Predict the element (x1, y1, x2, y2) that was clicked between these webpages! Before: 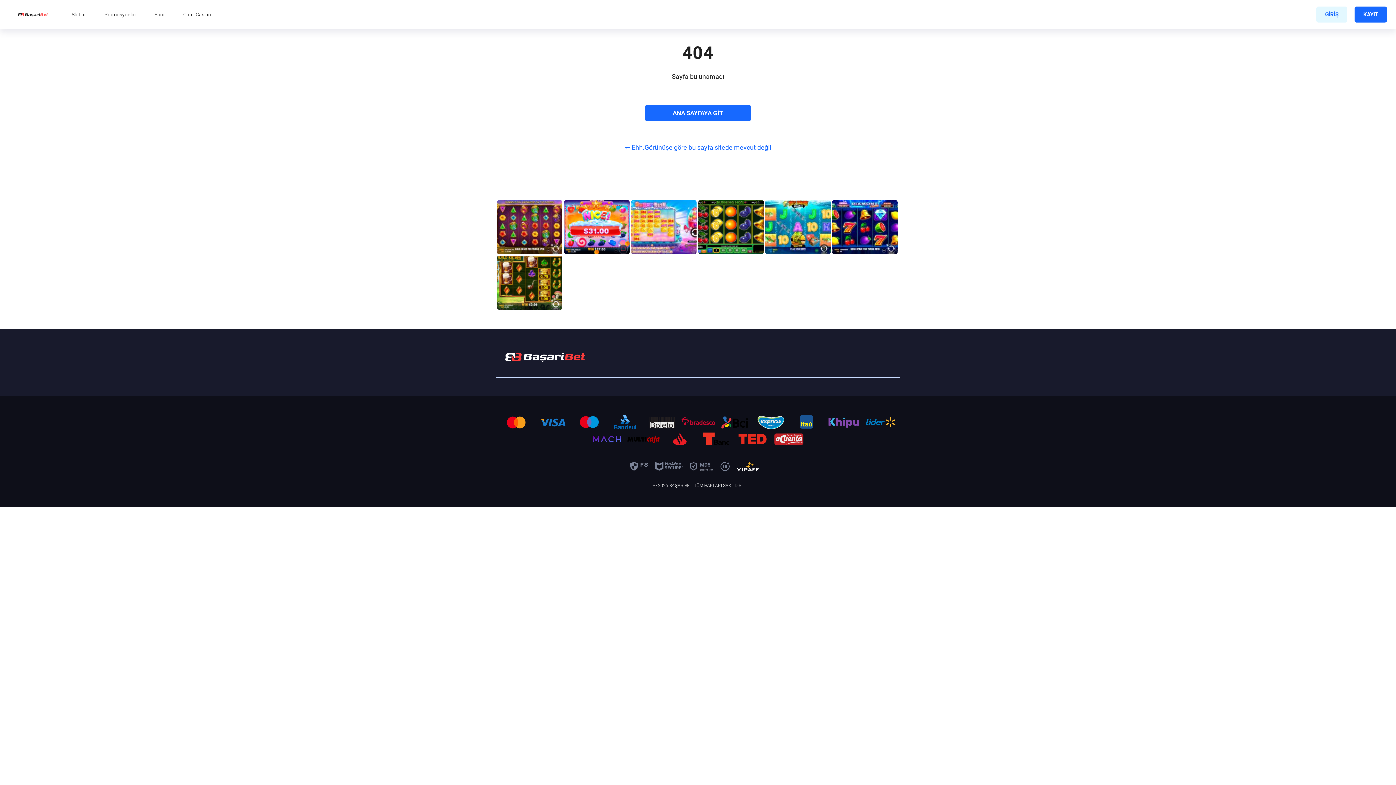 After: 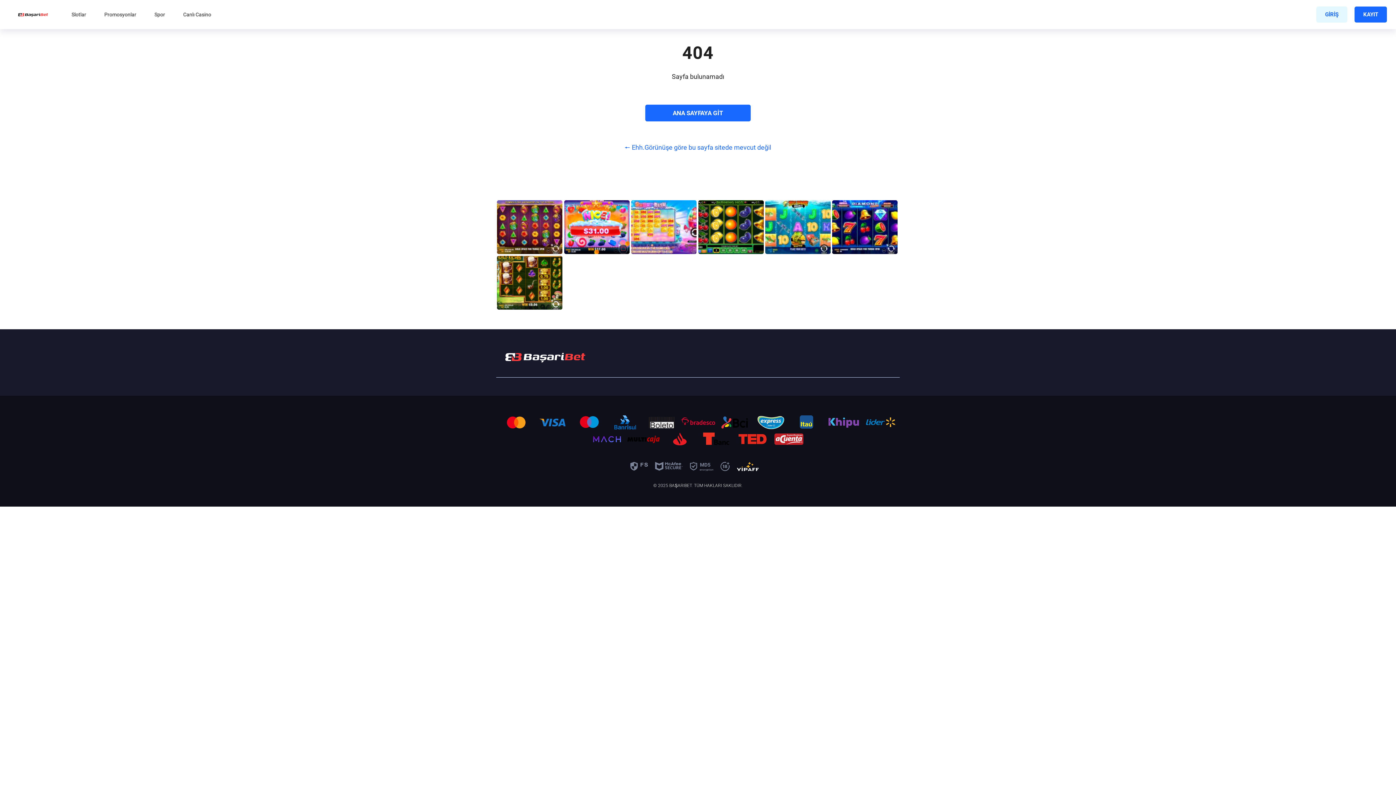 Action: label: OYNA bbox: (577, 236, 616, 248)